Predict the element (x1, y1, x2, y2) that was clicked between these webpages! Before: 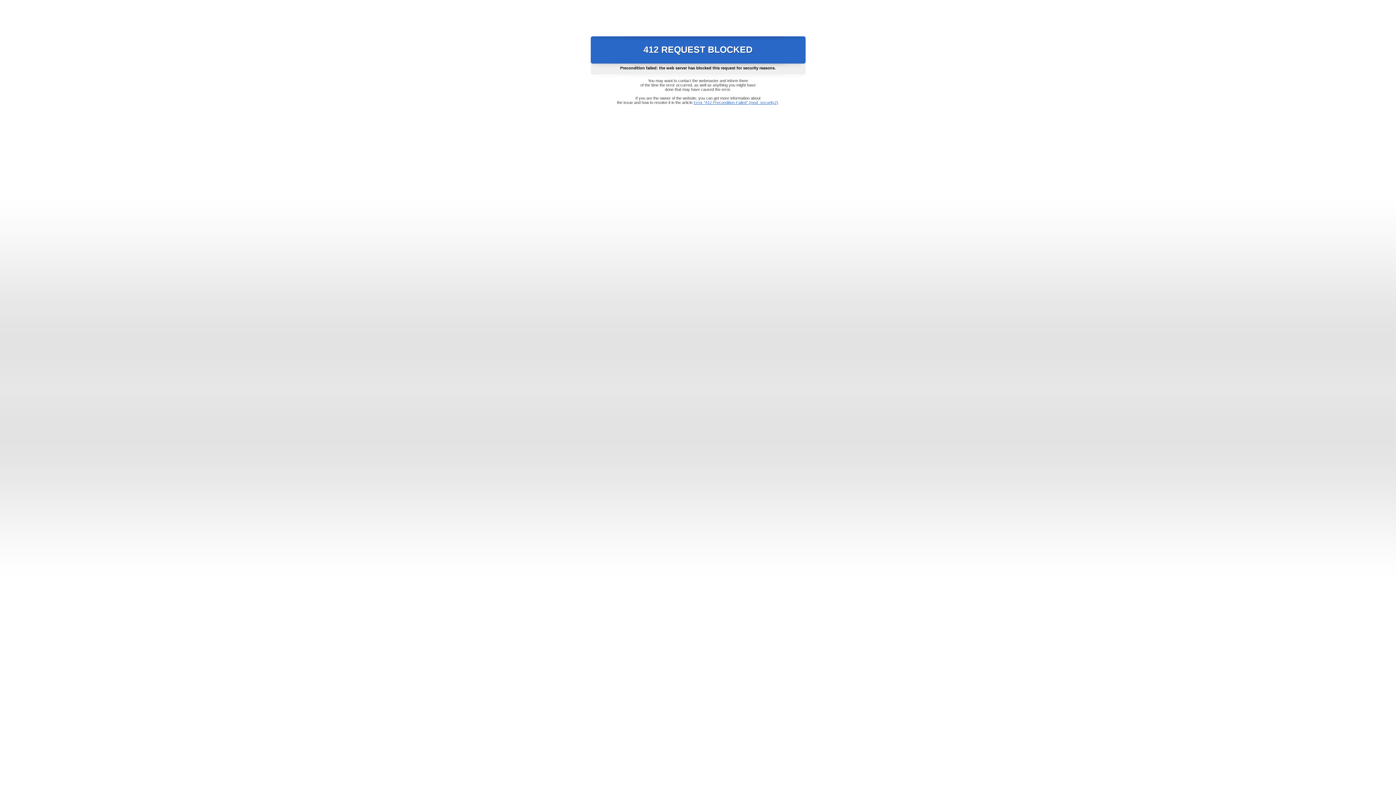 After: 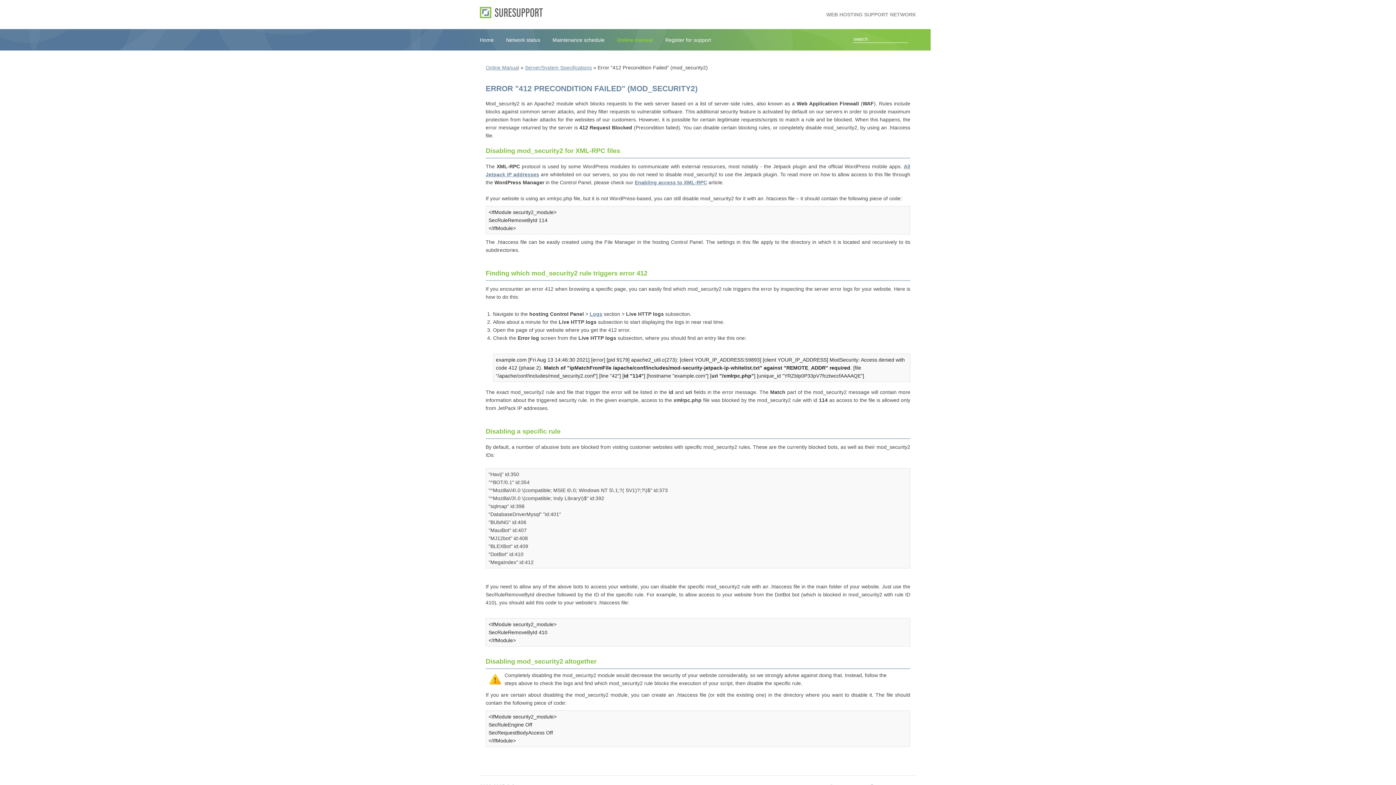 Action: label: Error "412 Precondition Failed" (mod_security2) bbox: (693, 100, 778, 104)